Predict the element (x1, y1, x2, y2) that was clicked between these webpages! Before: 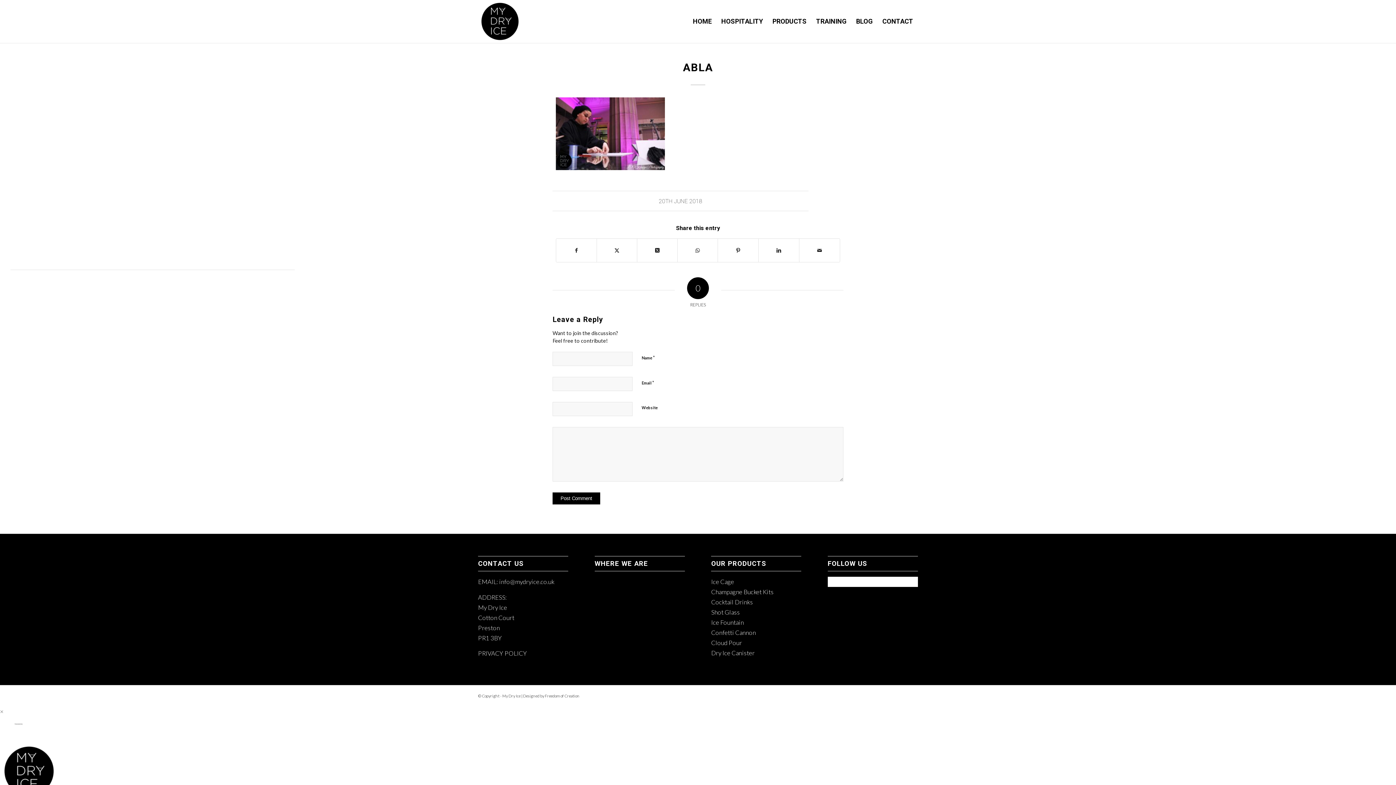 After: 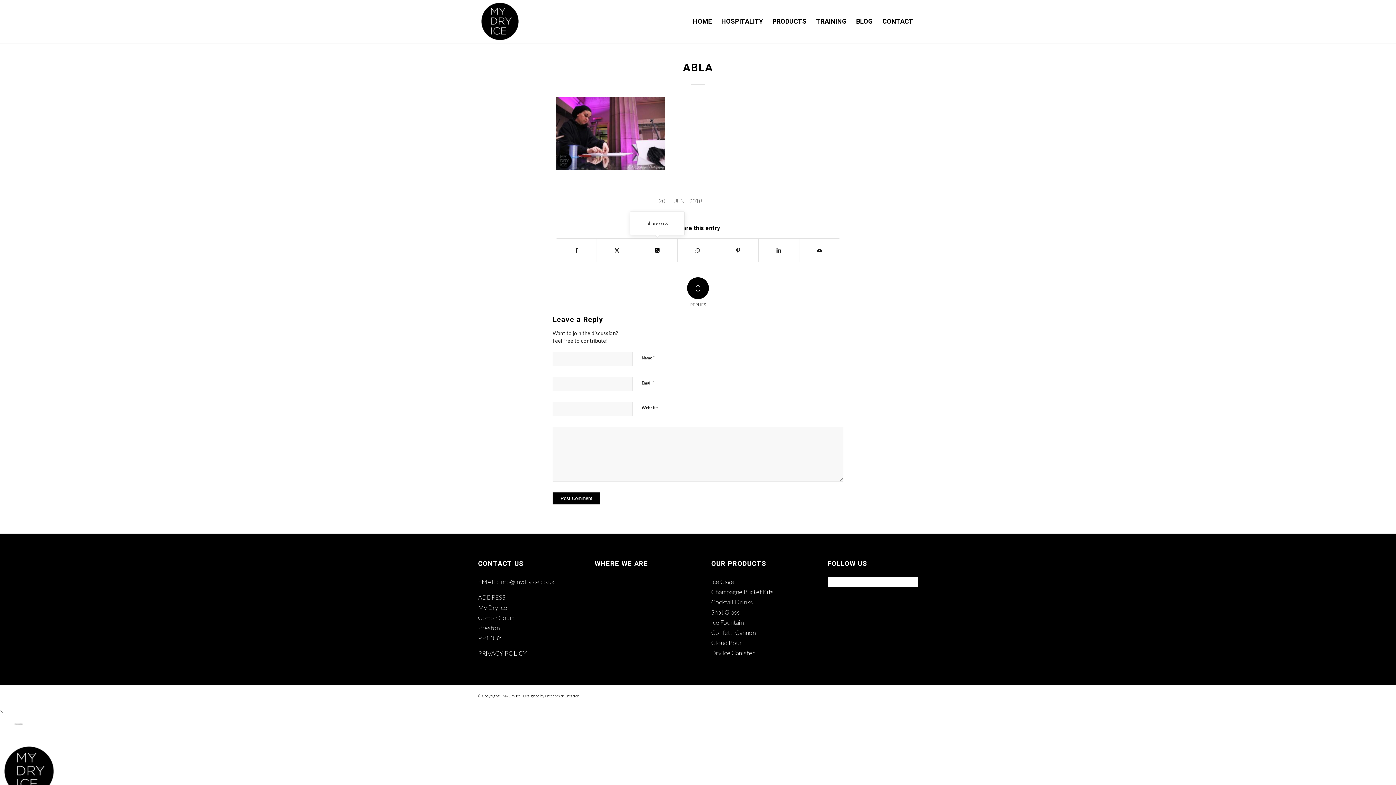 Action: bbox: (637, 238, 677, 262) label: Share on X